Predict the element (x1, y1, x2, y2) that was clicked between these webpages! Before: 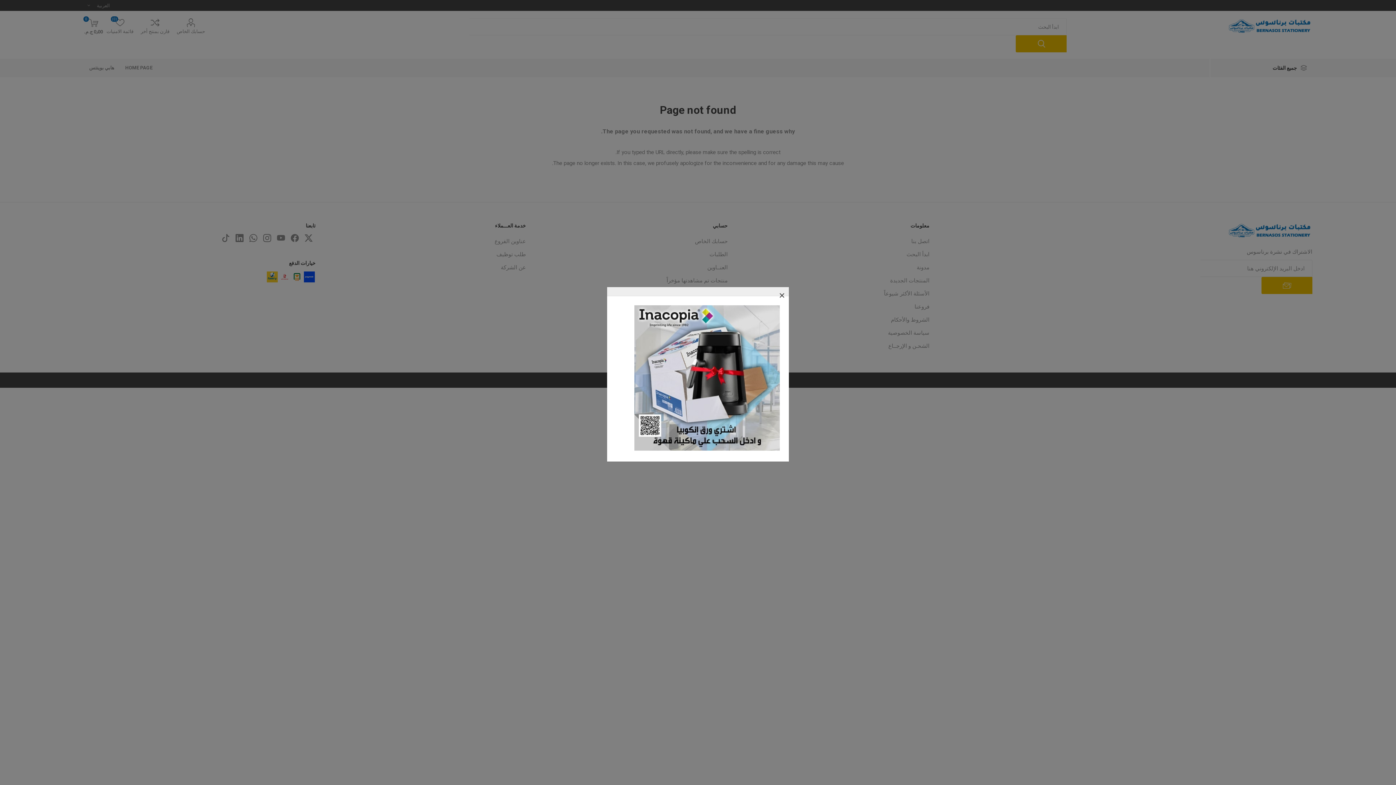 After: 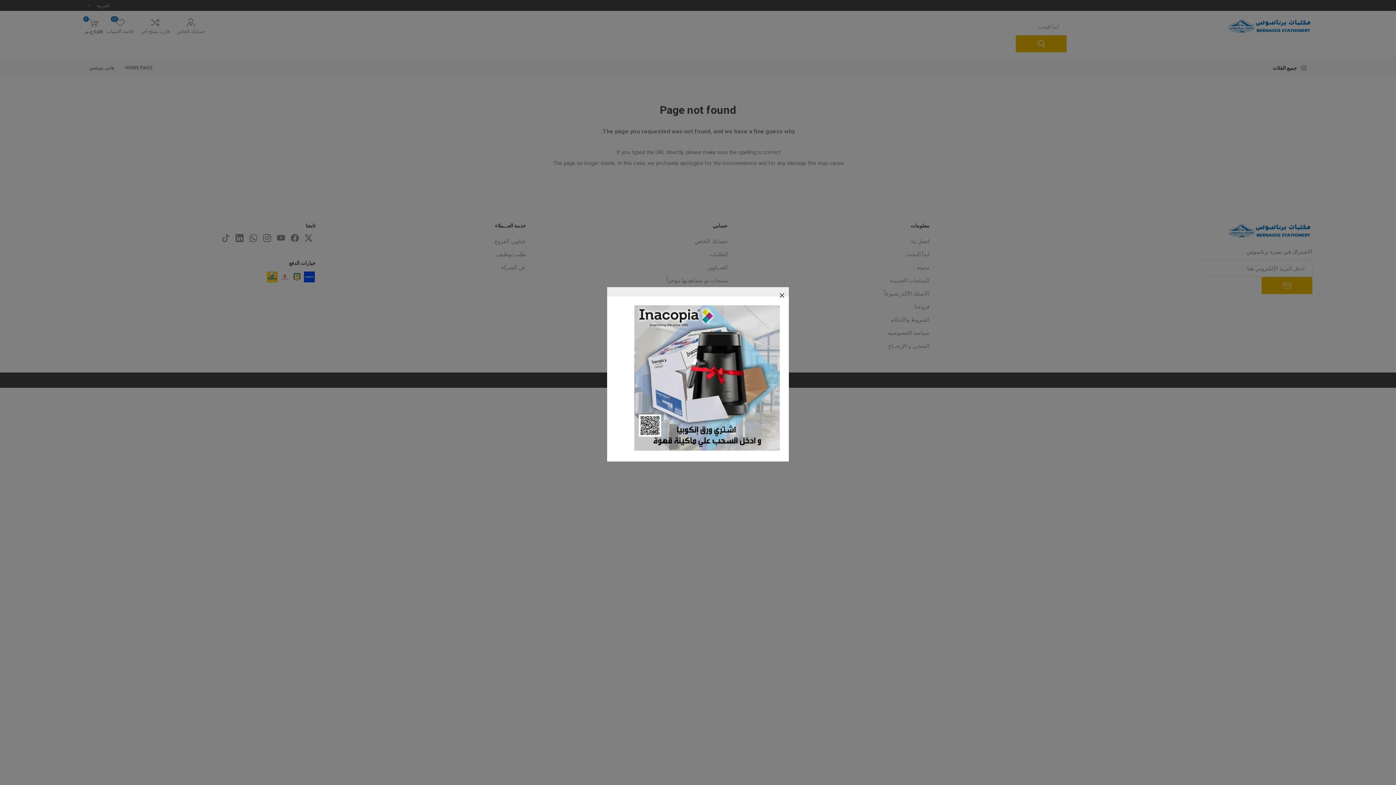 Action: bbox: (634, 446, 780, 452)